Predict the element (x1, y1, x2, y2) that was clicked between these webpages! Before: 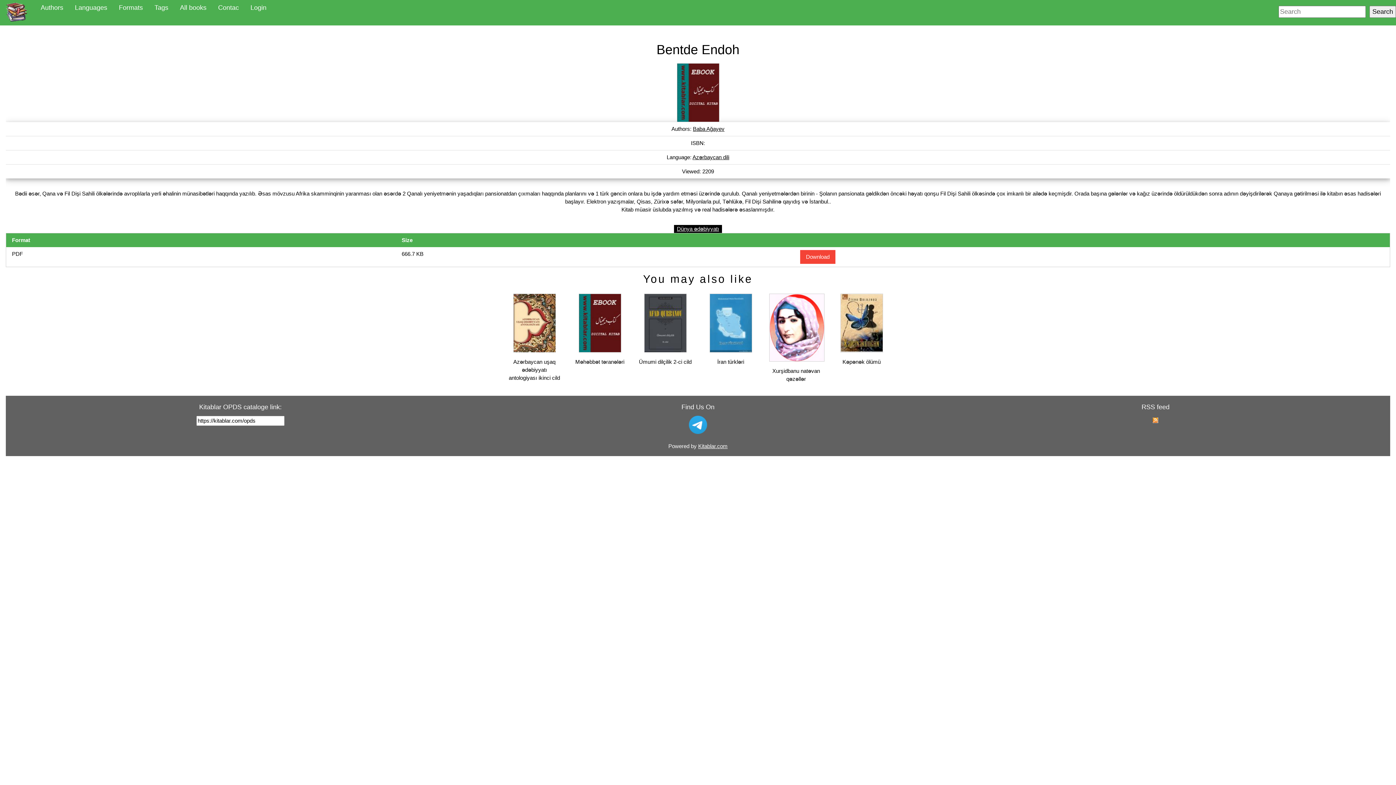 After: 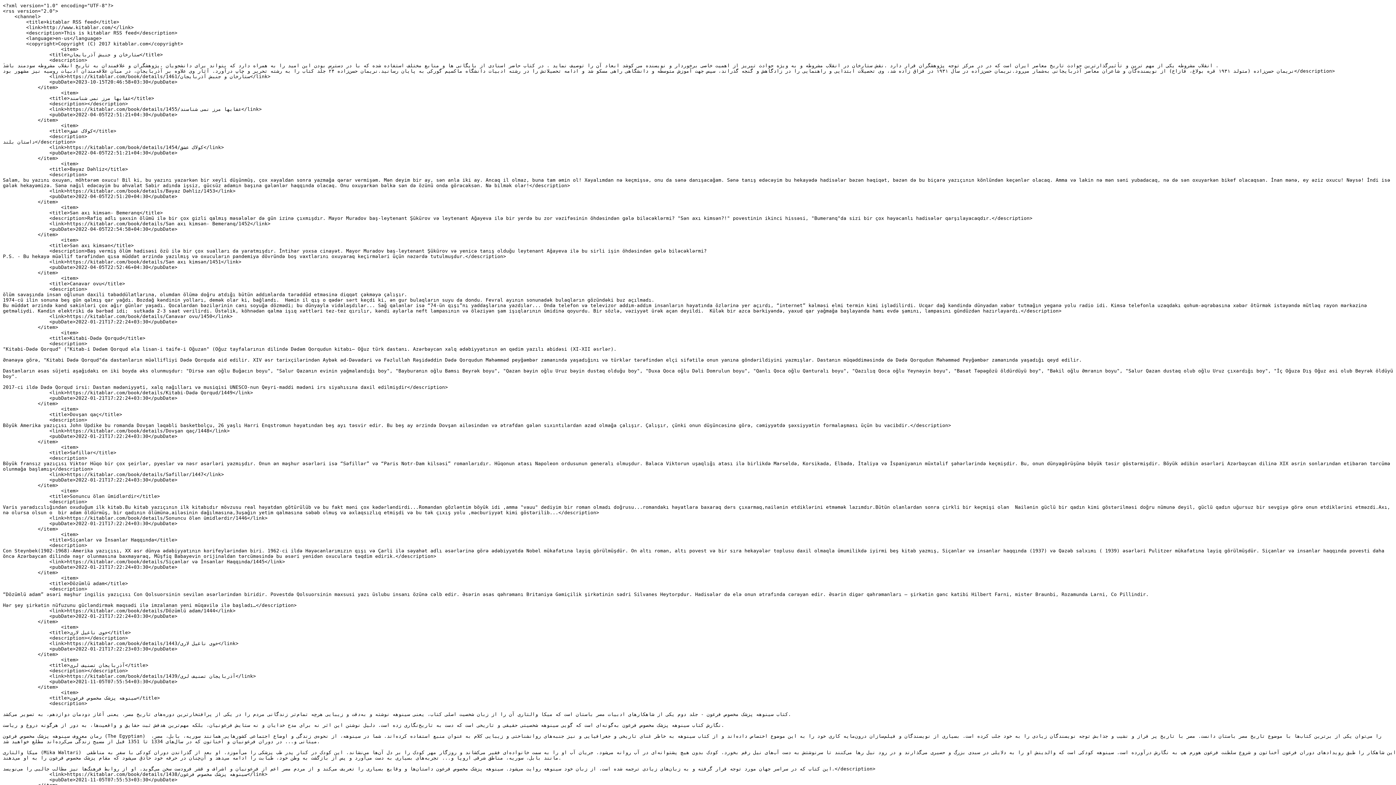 Action: bbox: (1153, 416, 1158, 423)